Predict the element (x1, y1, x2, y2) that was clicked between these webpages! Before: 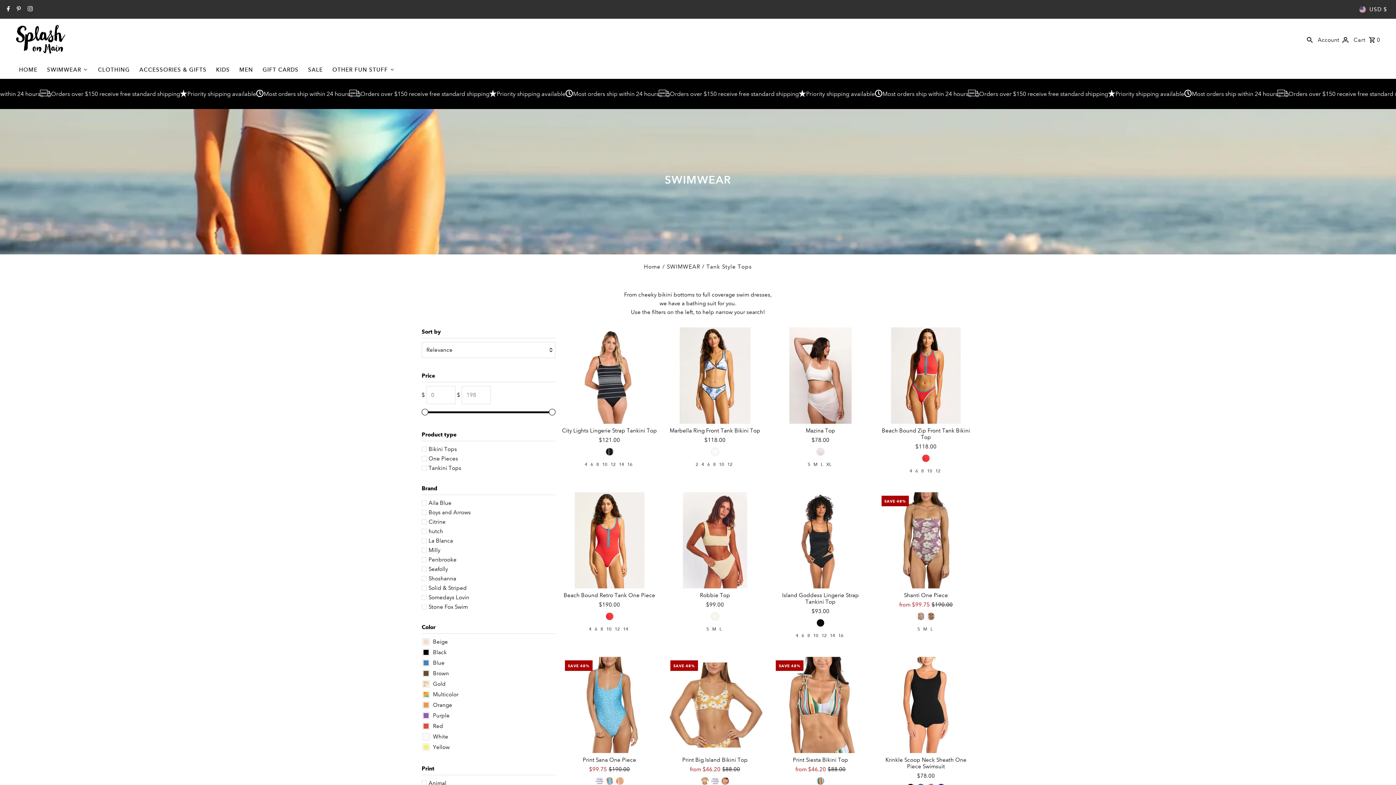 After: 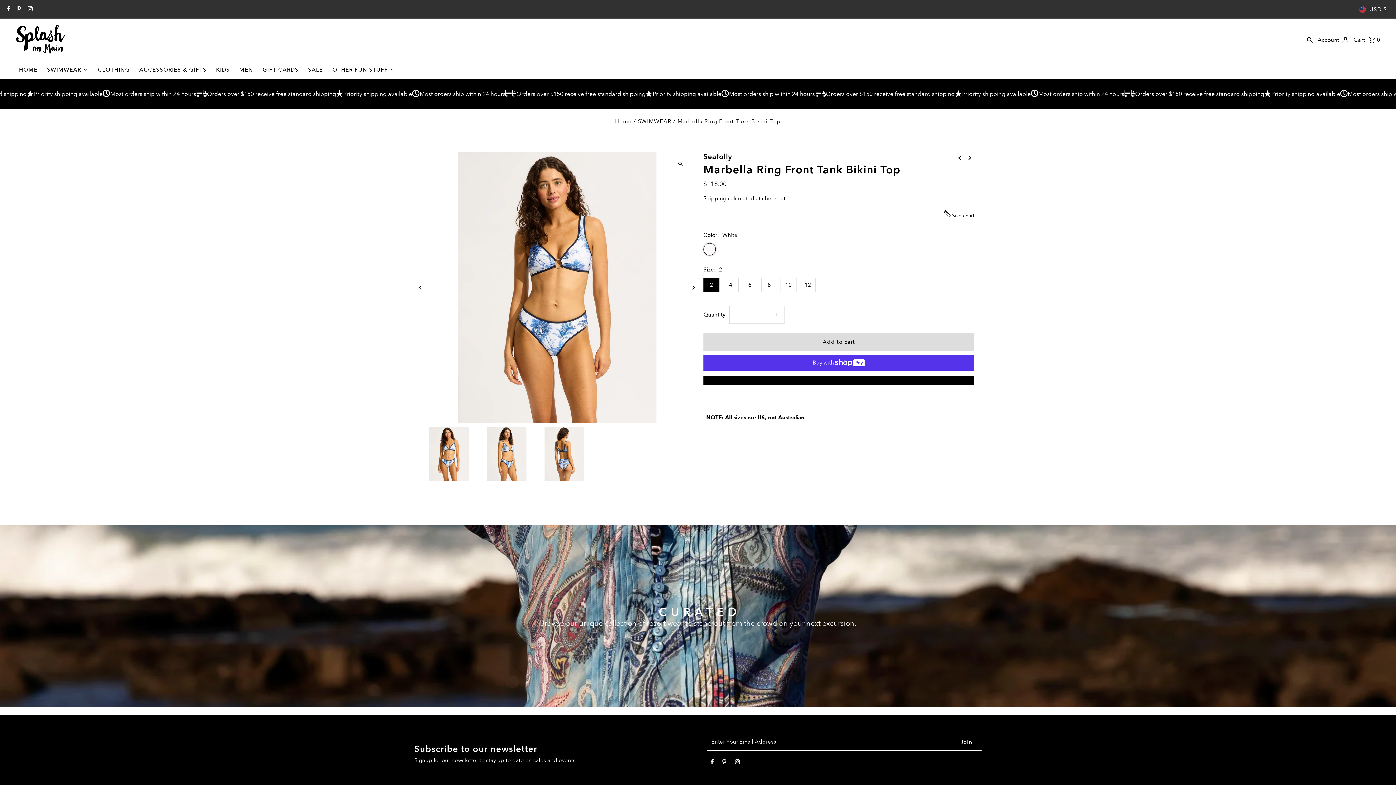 Action: label: Marbella Ring Front Tank Bikini Top bbox: (666, 427, 763, 434)